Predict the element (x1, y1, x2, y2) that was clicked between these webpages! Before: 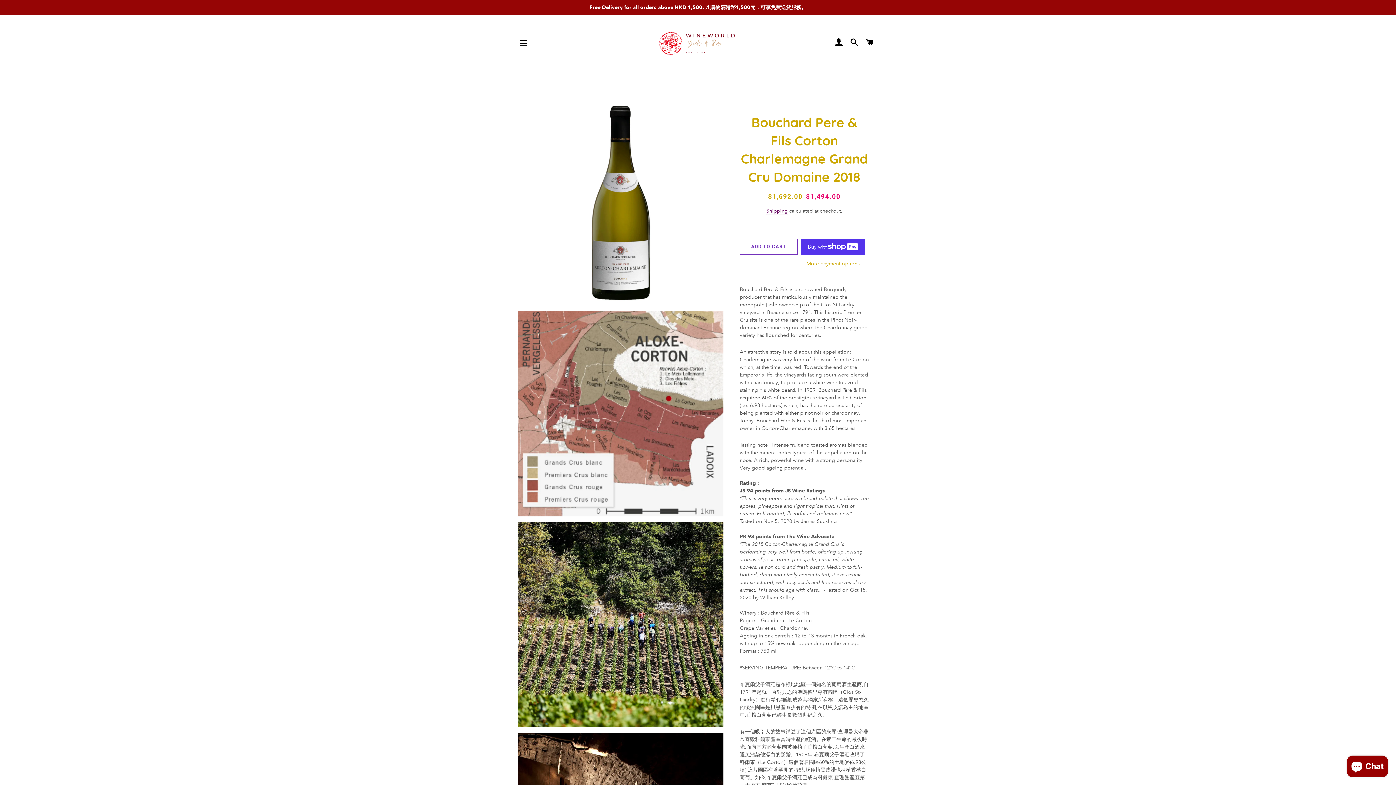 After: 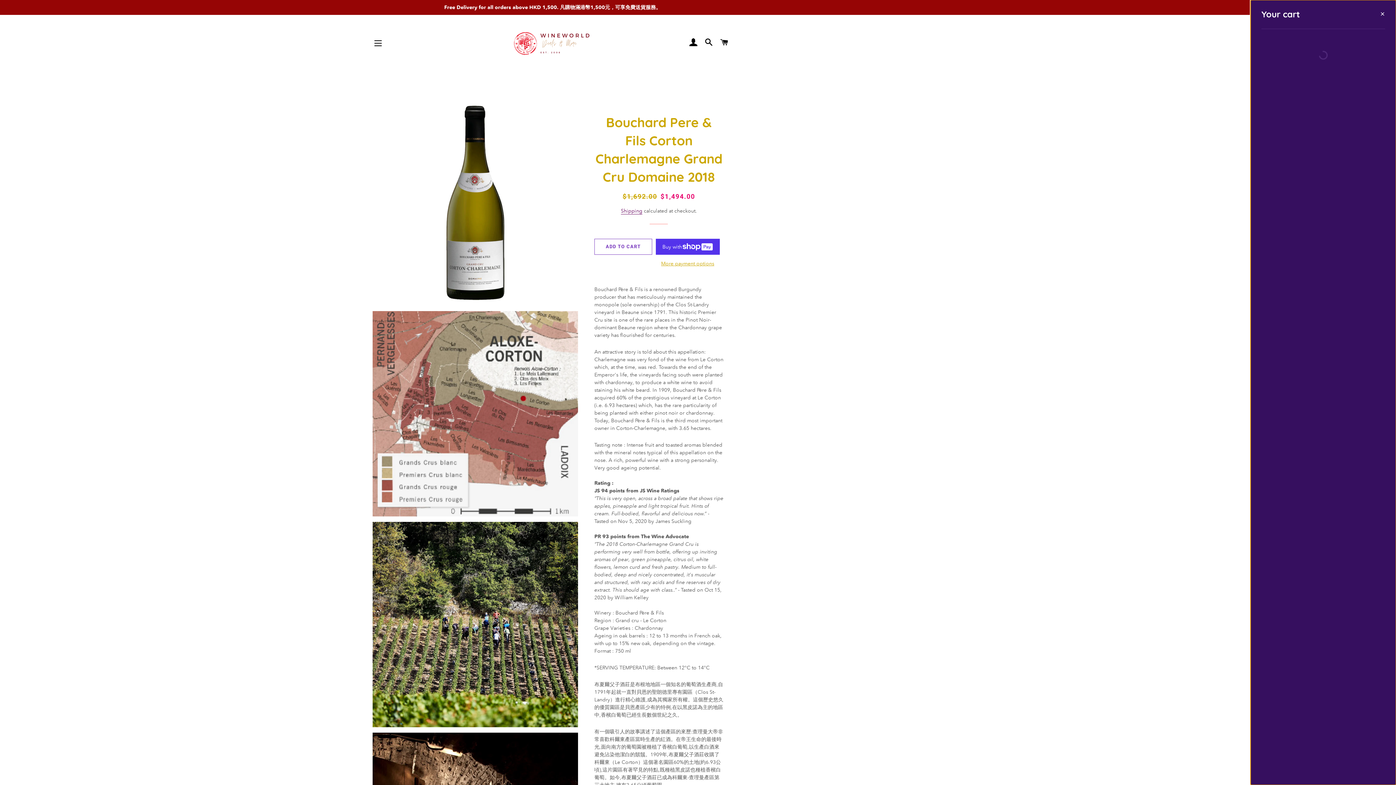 Action: bbox: (863, 31, 877, 54) label: CART